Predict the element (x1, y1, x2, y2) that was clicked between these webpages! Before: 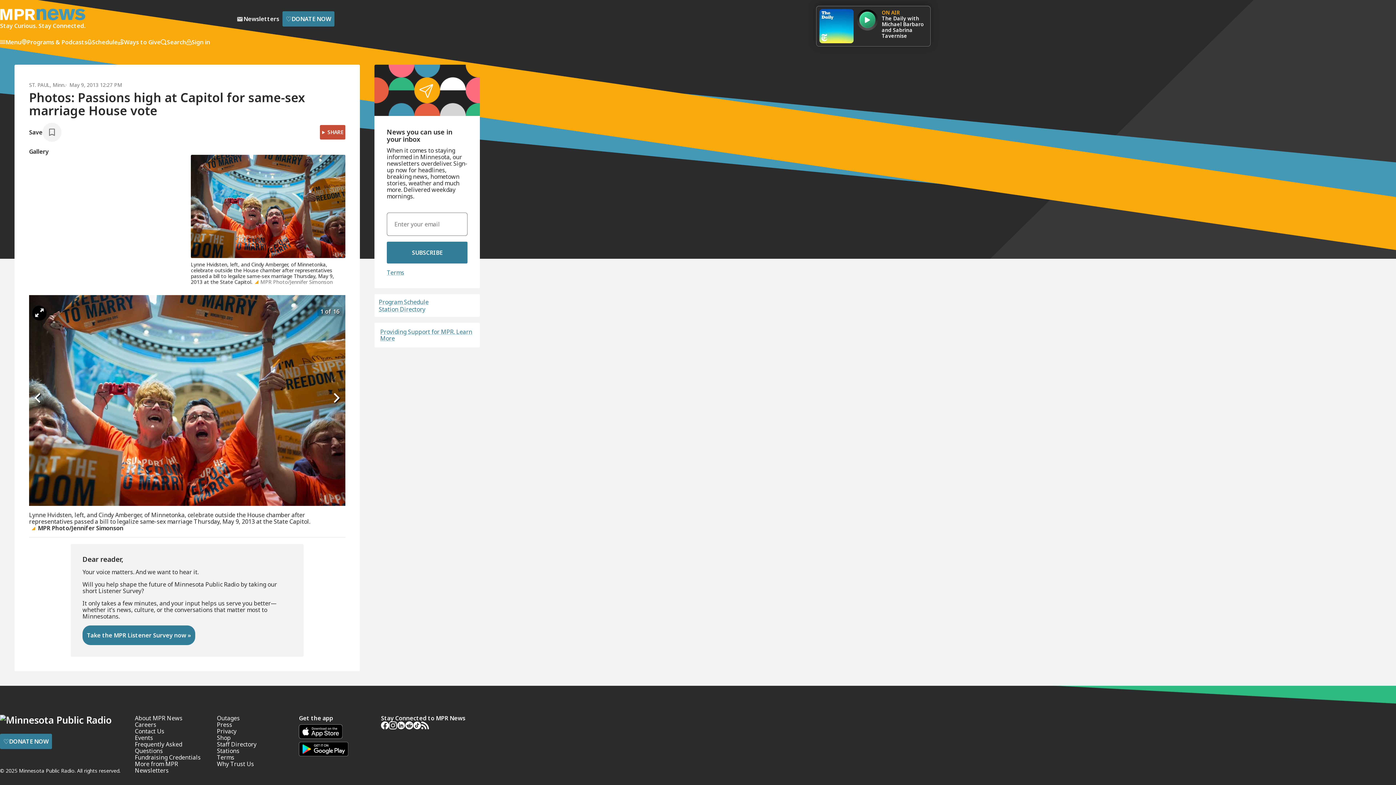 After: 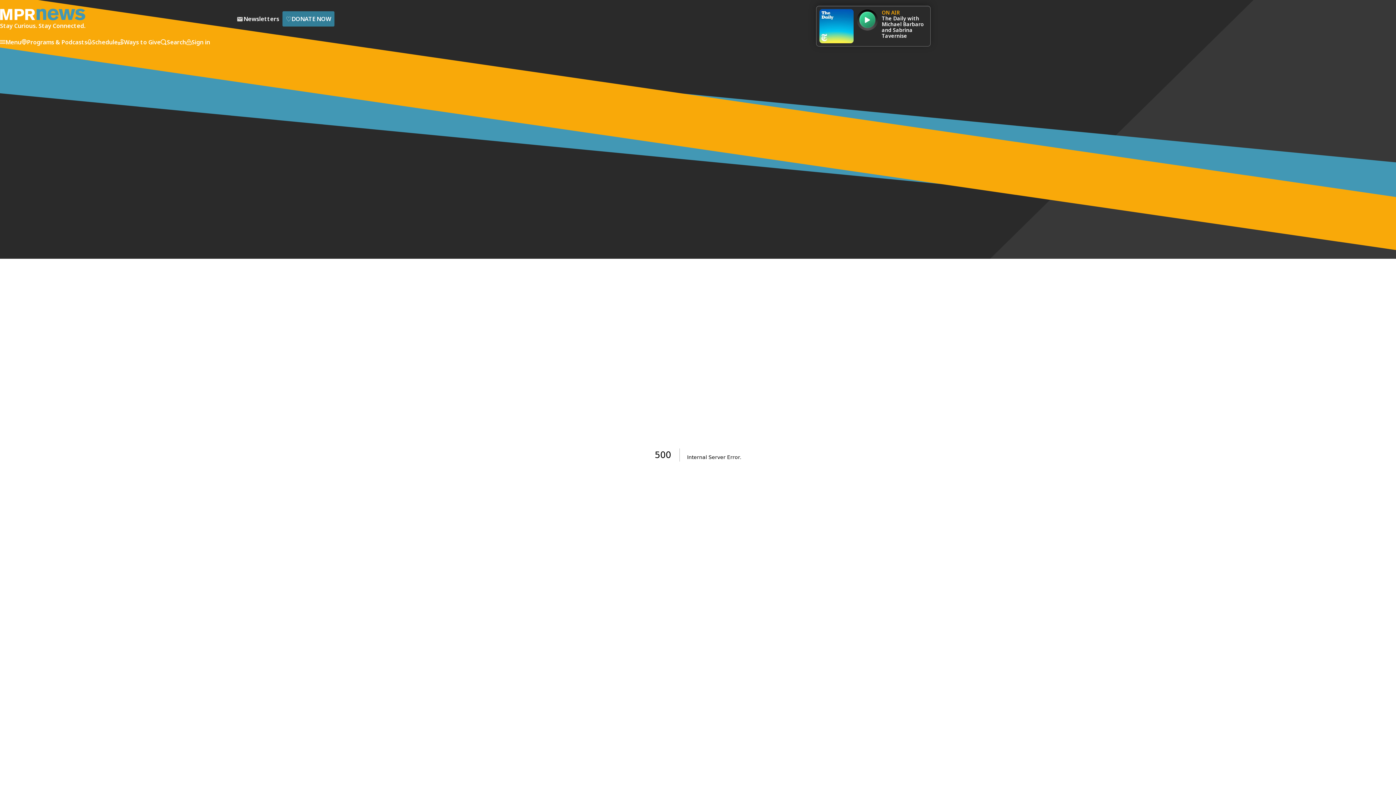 Action: bbox: (216, 741, 284, 747) label: Staff Directory